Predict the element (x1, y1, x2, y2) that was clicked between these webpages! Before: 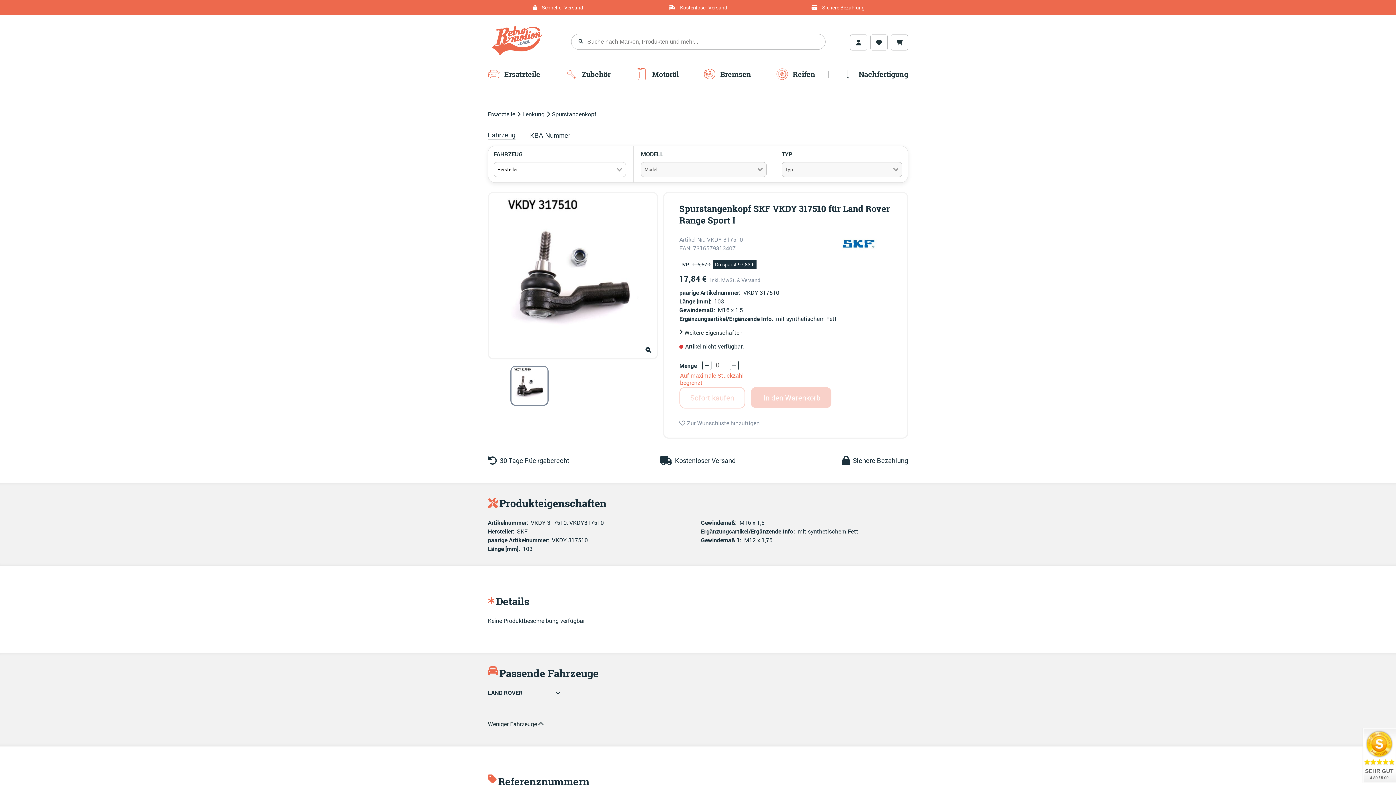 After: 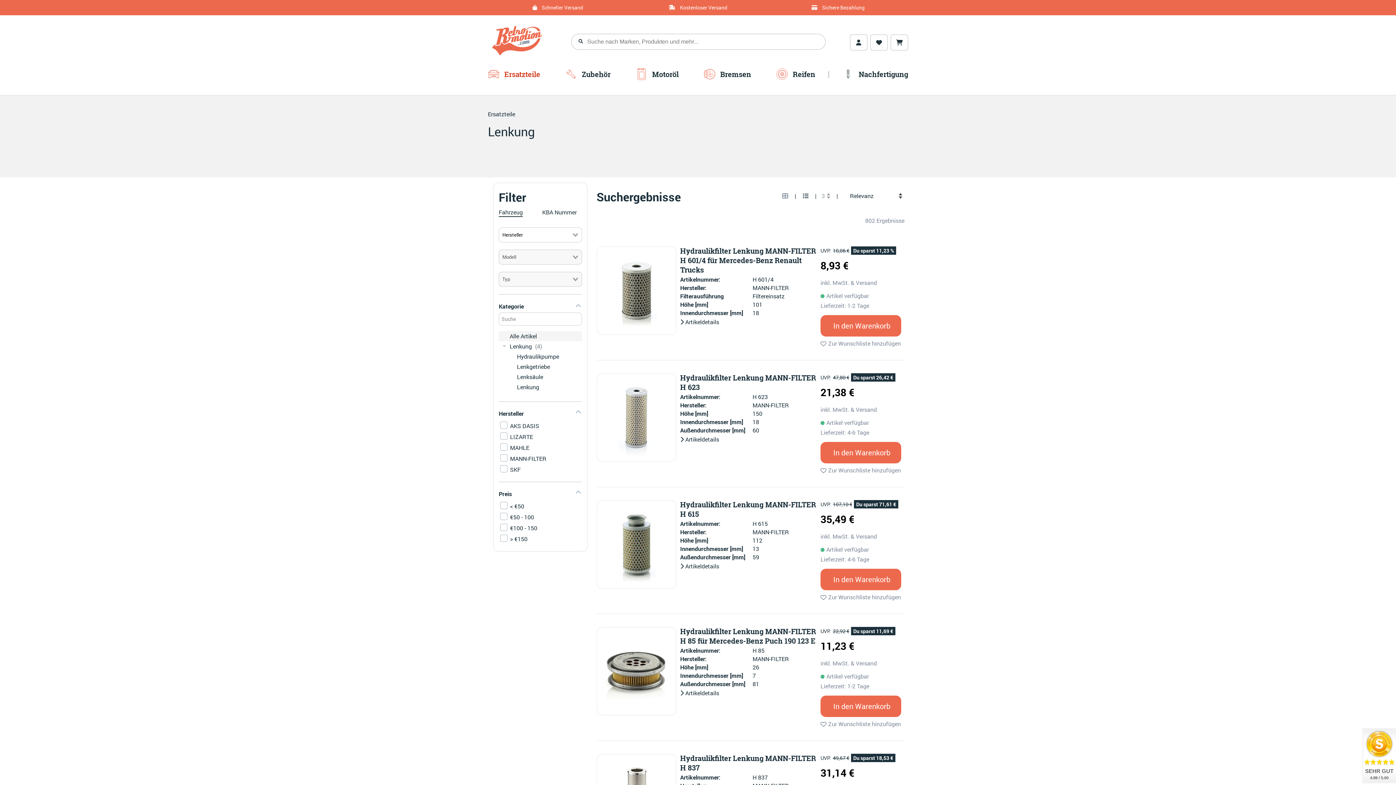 Action: label: Lenkung bbox: (522, 110, 544, 118)